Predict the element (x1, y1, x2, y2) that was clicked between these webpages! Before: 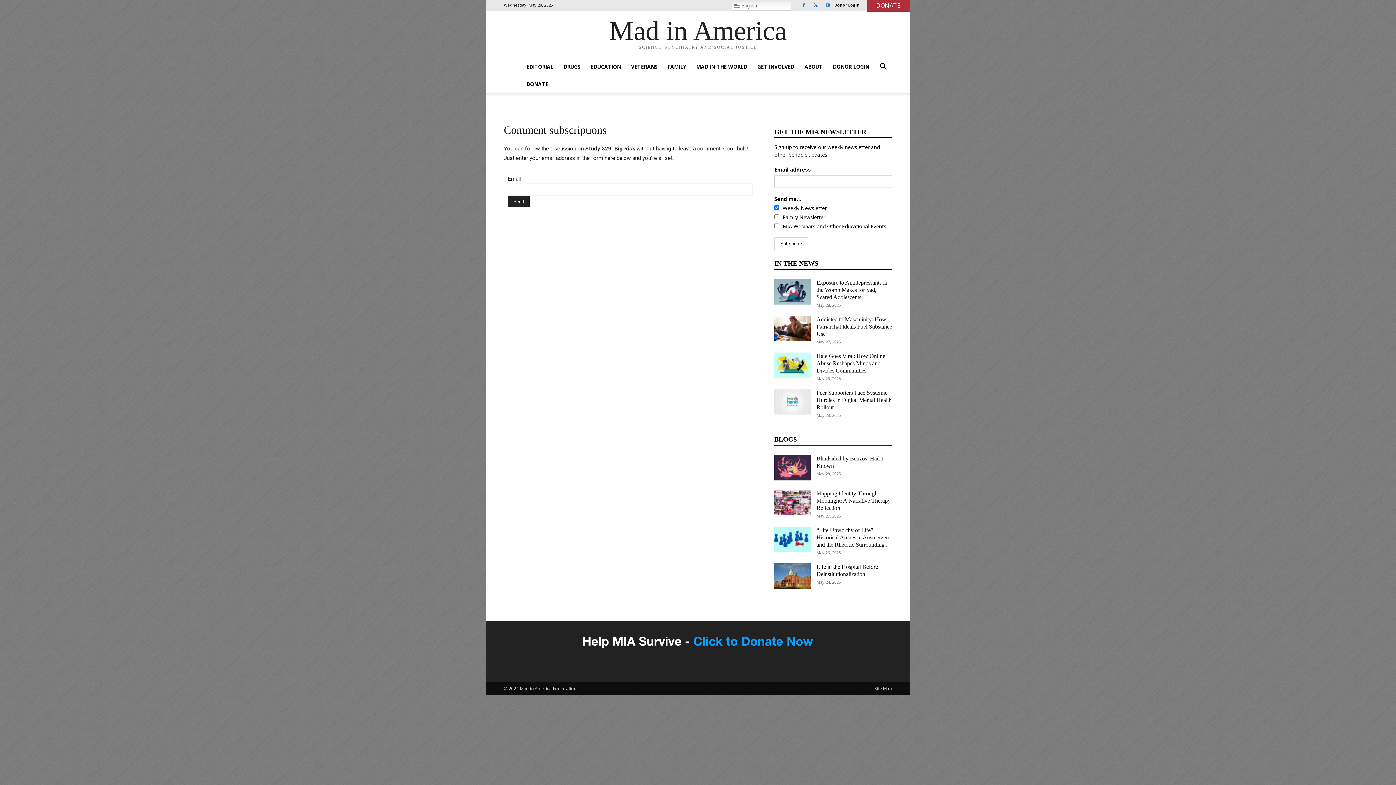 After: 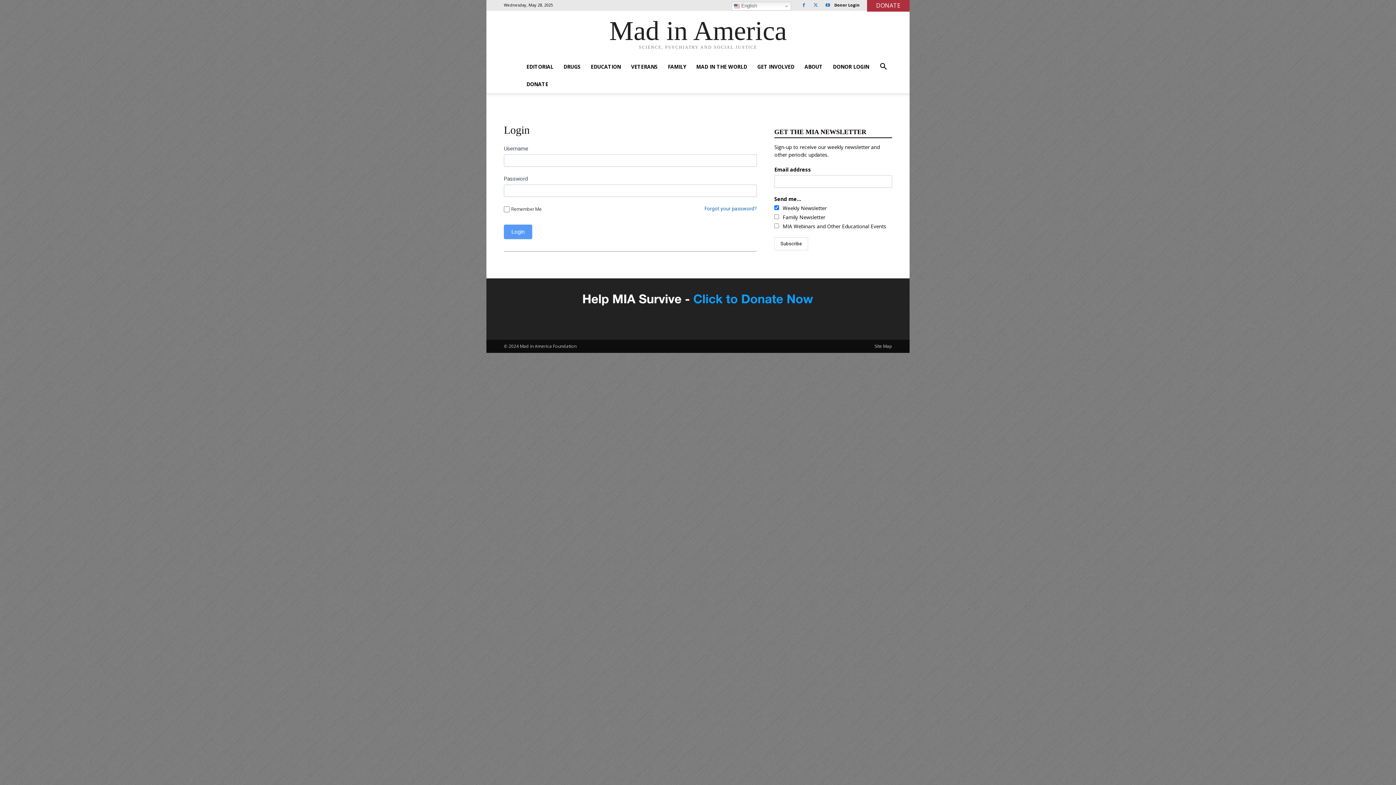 Action: bbox: (834, 2, 860, 7) label: Donor Login